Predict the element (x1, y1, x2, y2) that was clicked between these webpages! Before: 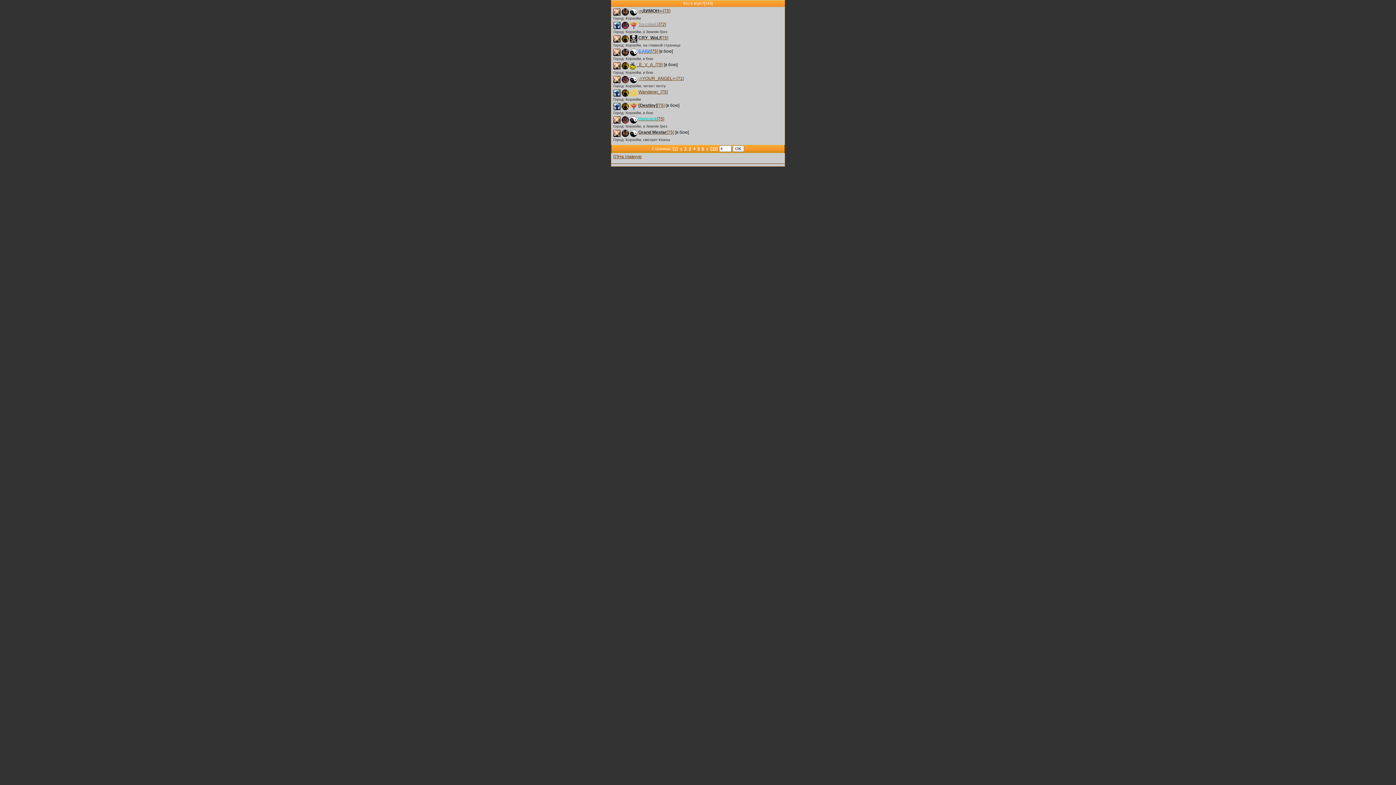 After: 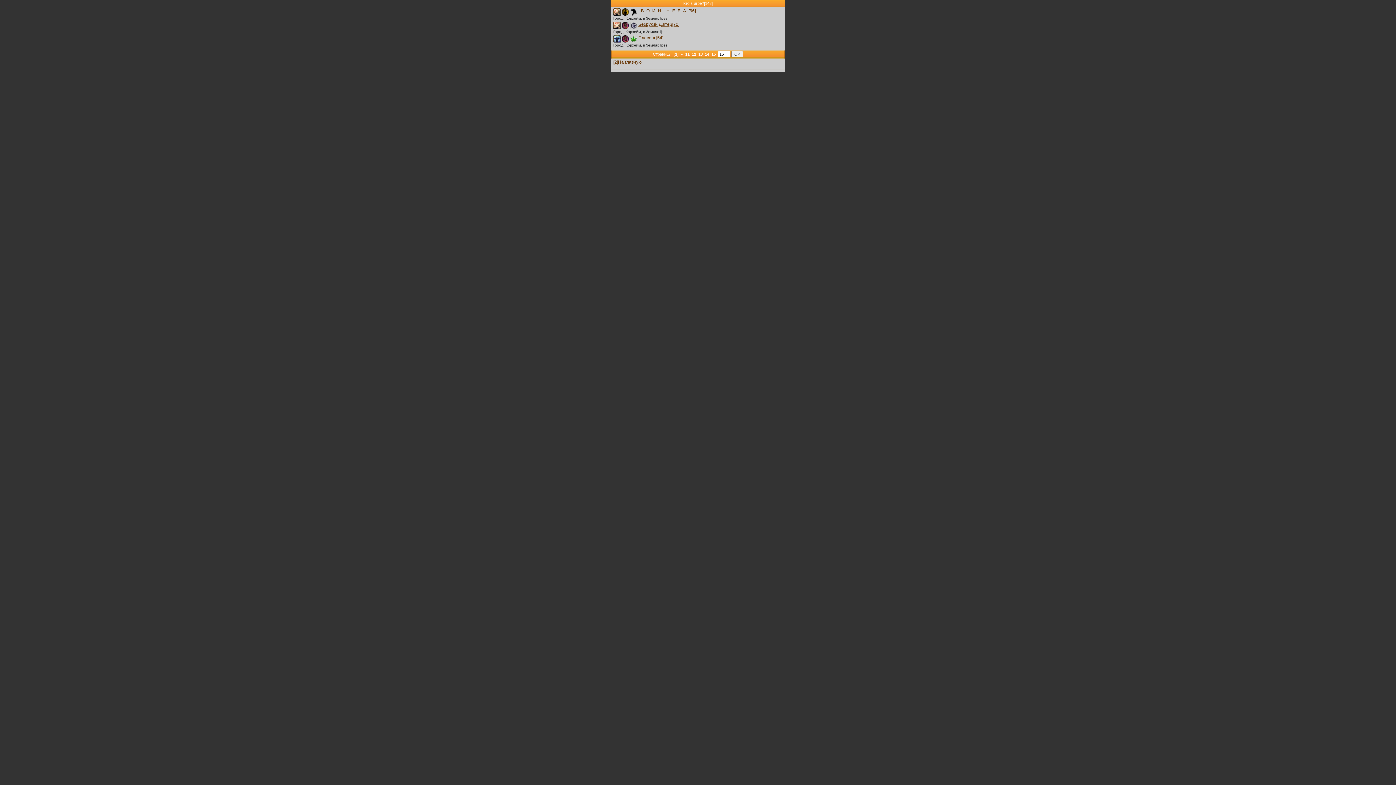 Action: label: [15] bbox: (710, 146, 718, 150)